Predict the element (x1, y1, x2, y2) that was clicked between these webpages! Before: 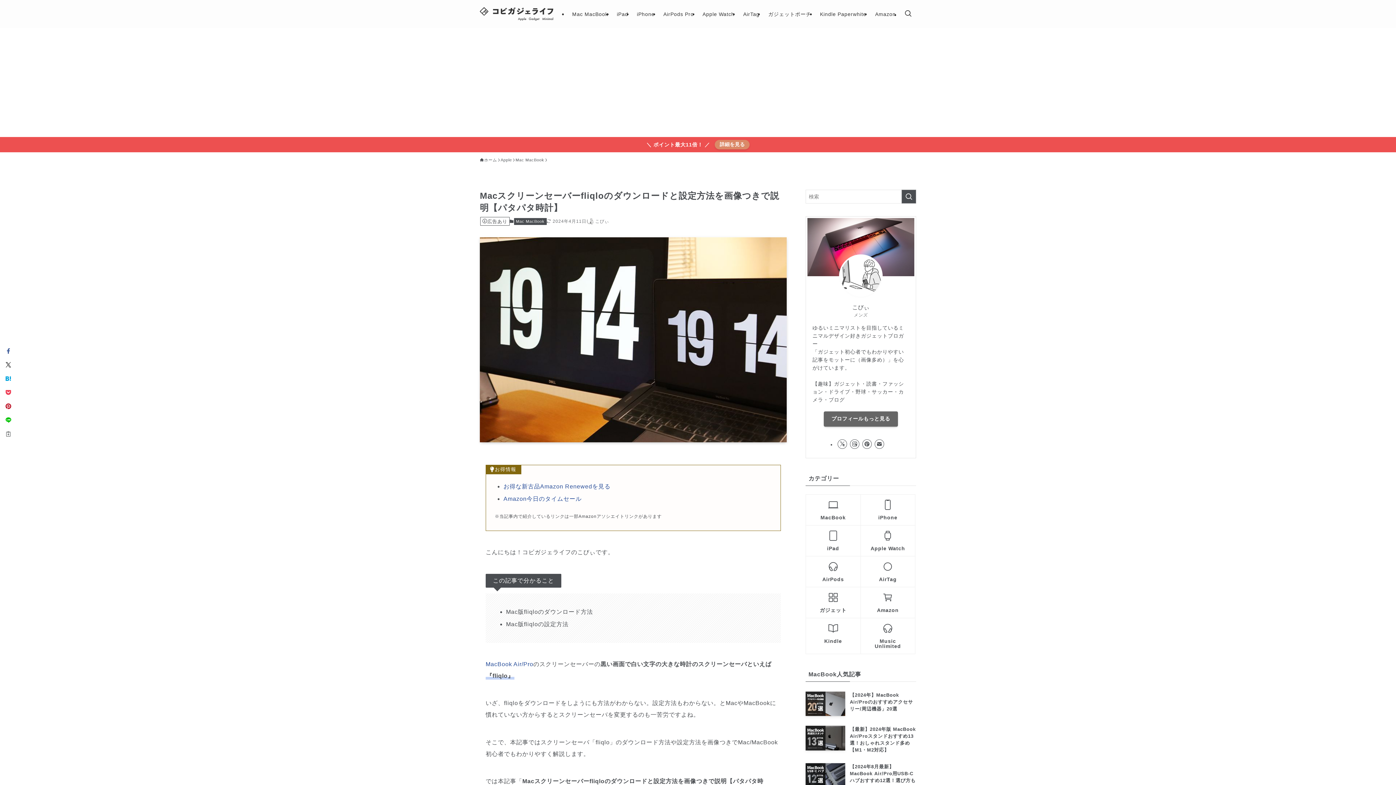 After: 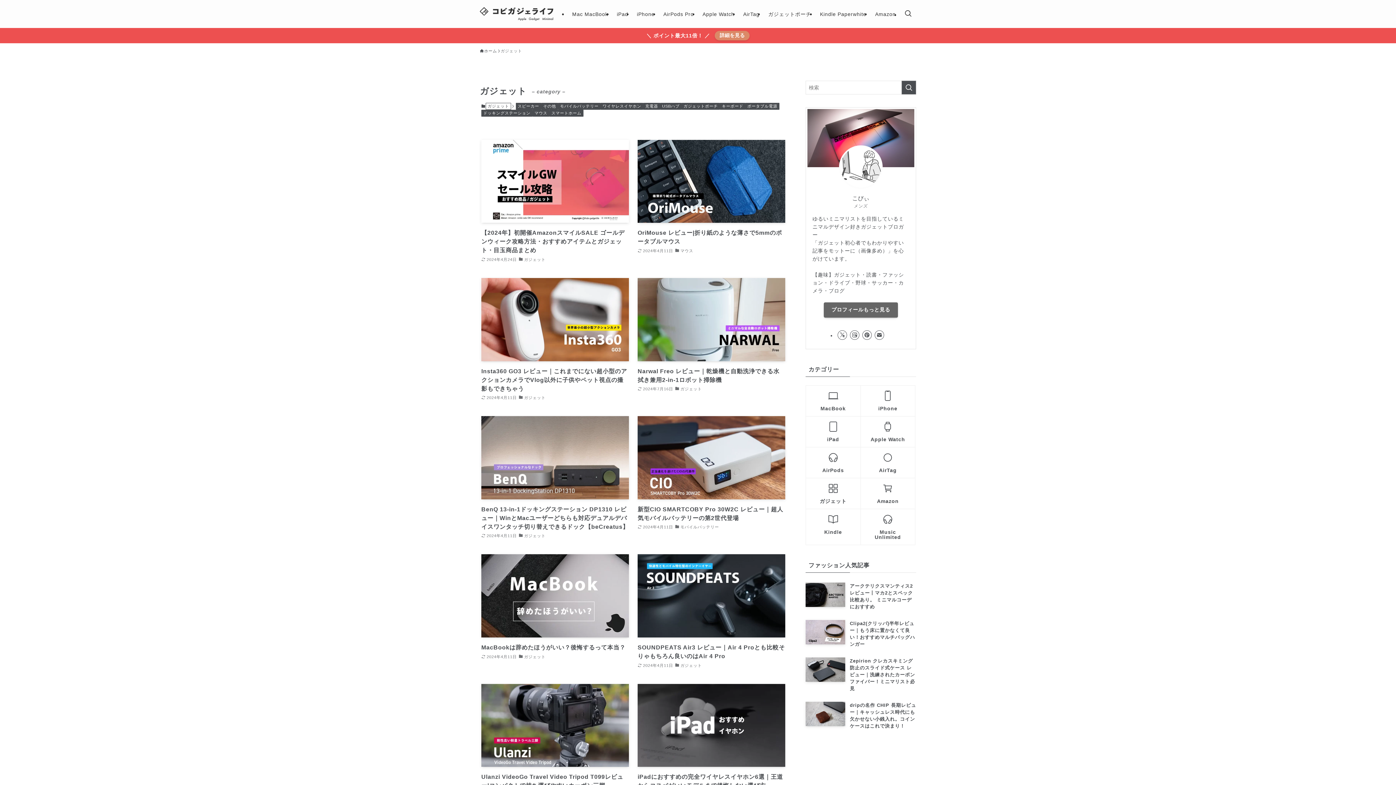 Action: label: ガジェット bbox: (806, 587, 860, 618)